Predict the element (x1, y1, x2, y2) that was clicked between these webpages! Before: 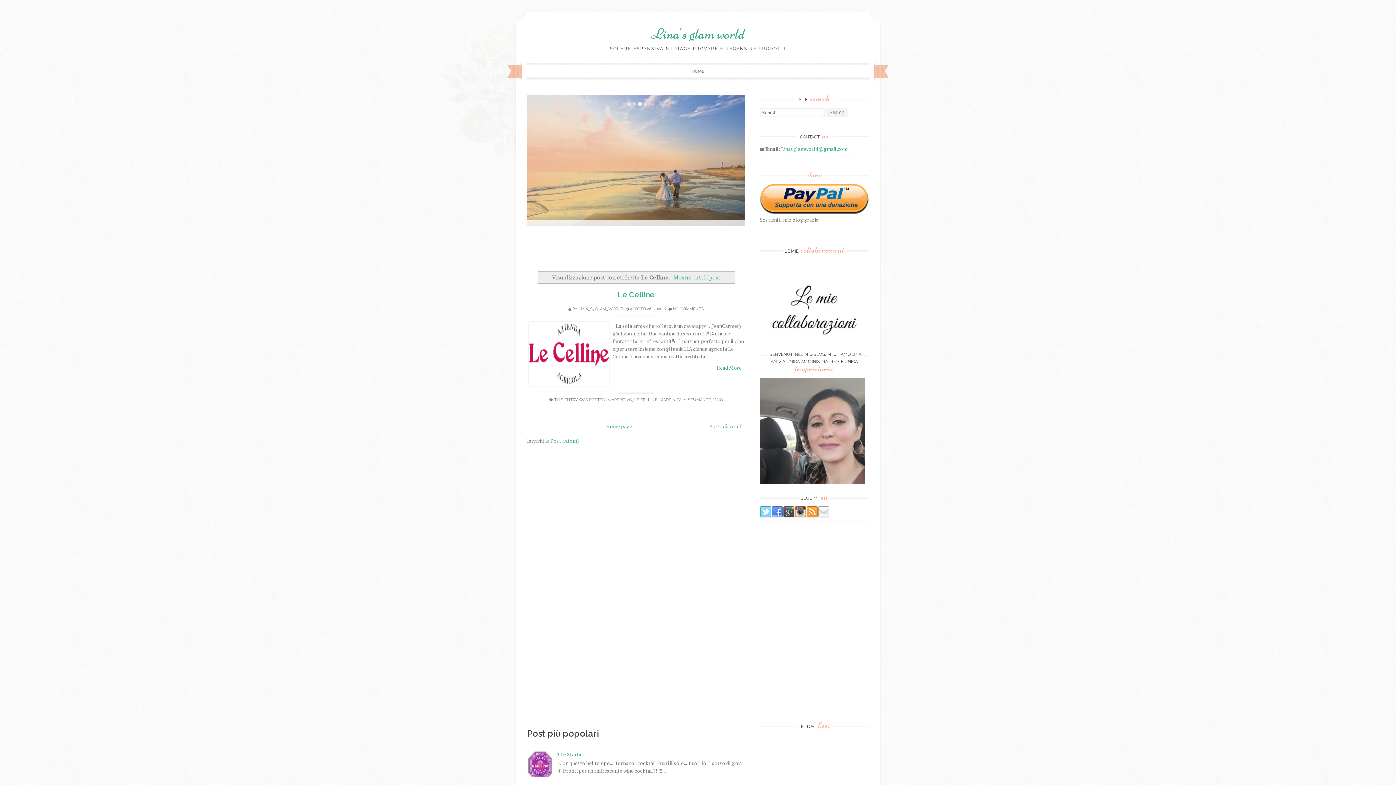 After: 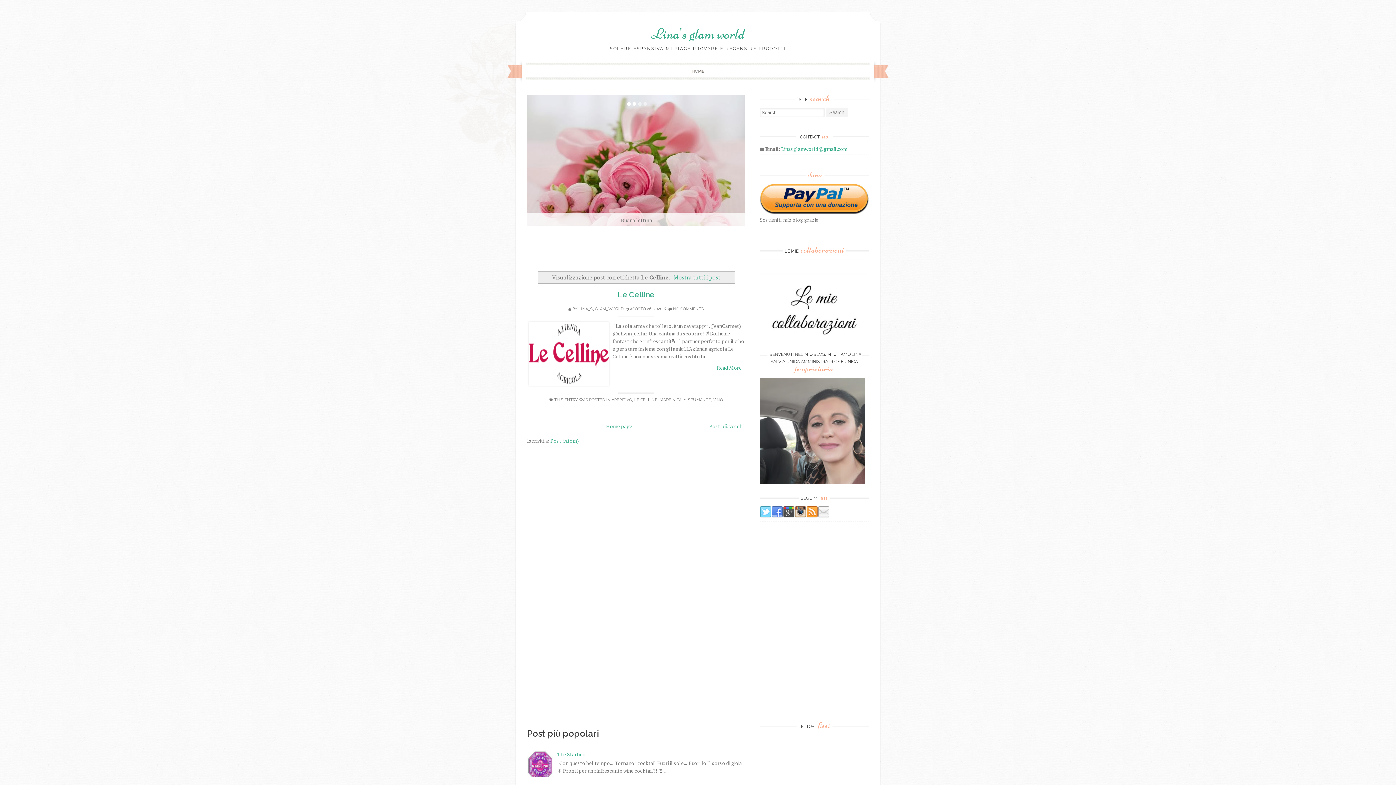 Action: bbox: (632, 102, 636, 105) label: 2